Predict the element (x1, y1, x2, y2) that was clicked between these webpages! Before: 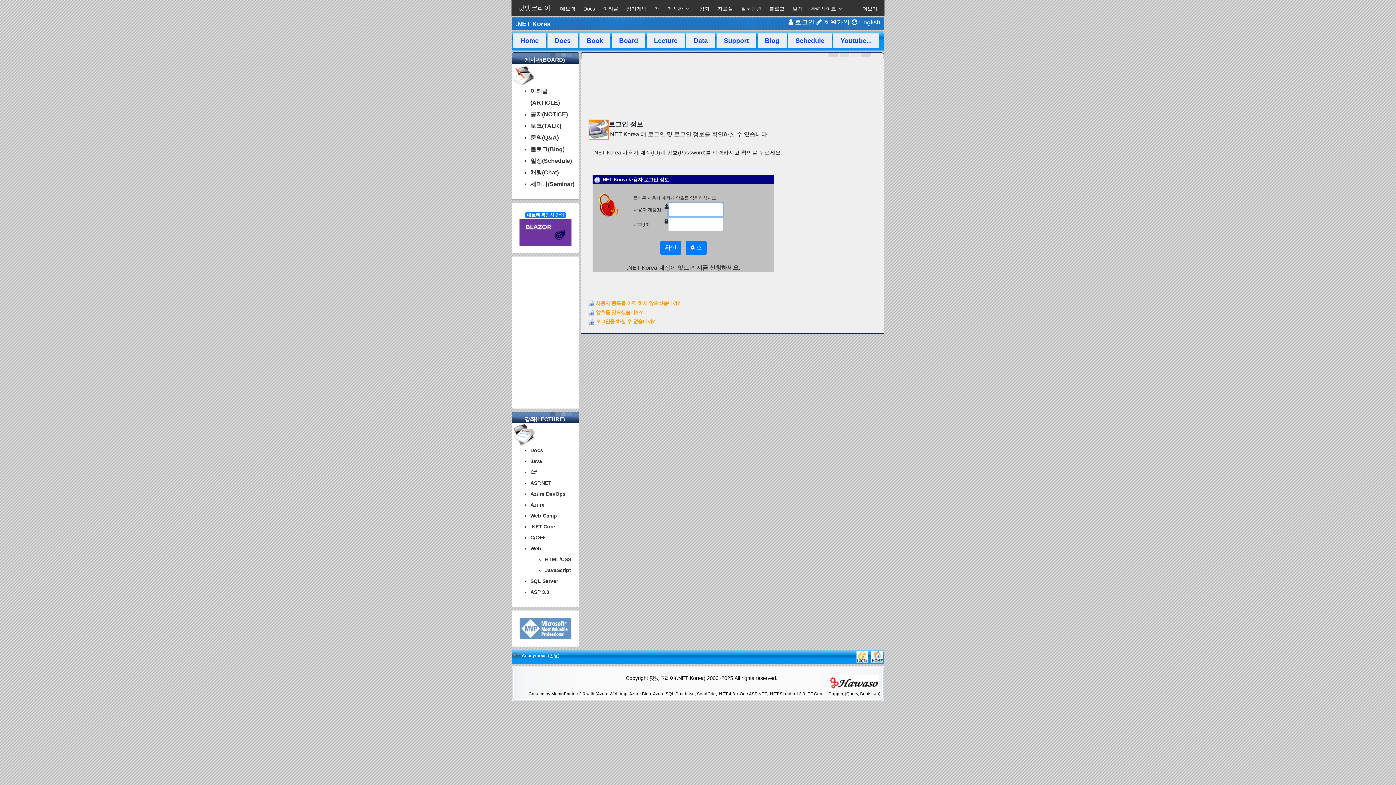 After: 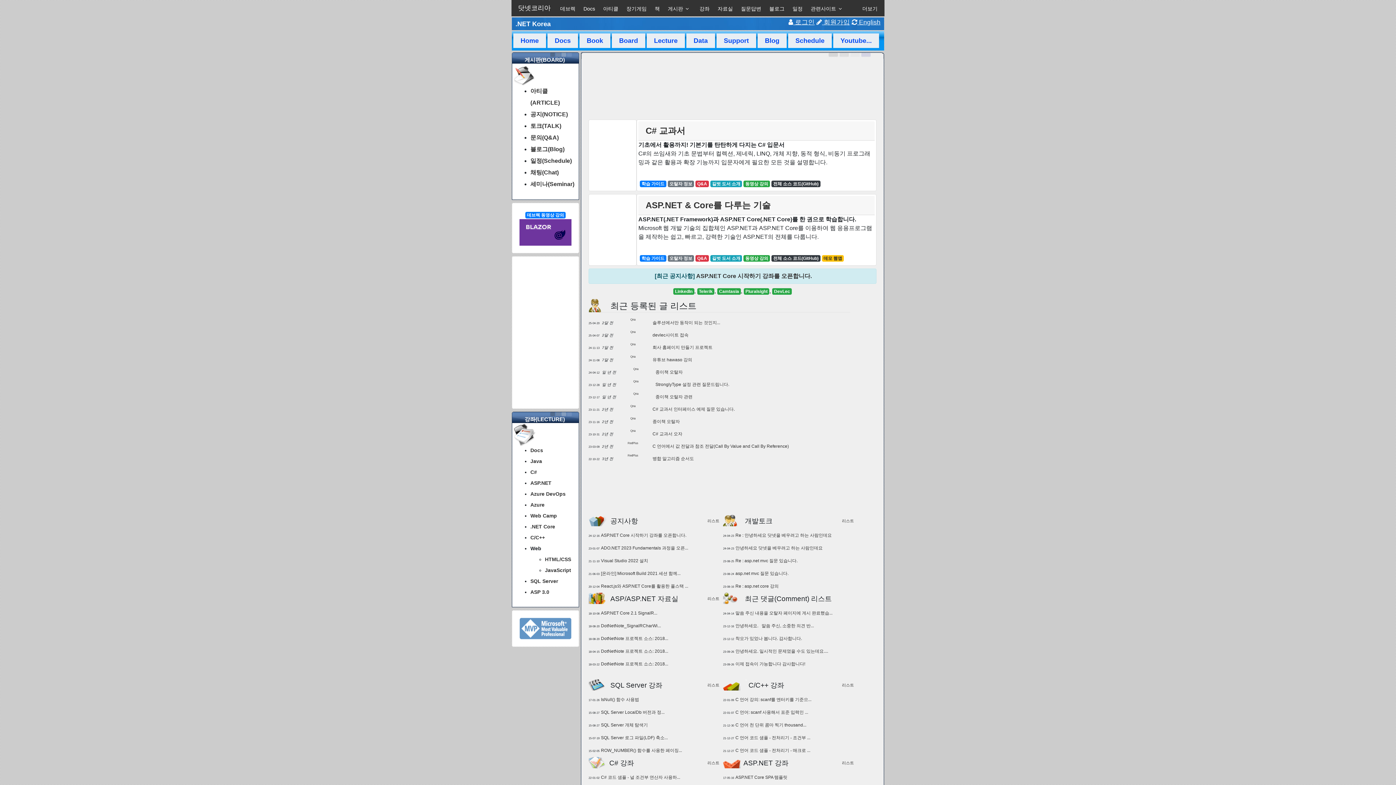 Action: bbox: (871, 653, 883, 659)